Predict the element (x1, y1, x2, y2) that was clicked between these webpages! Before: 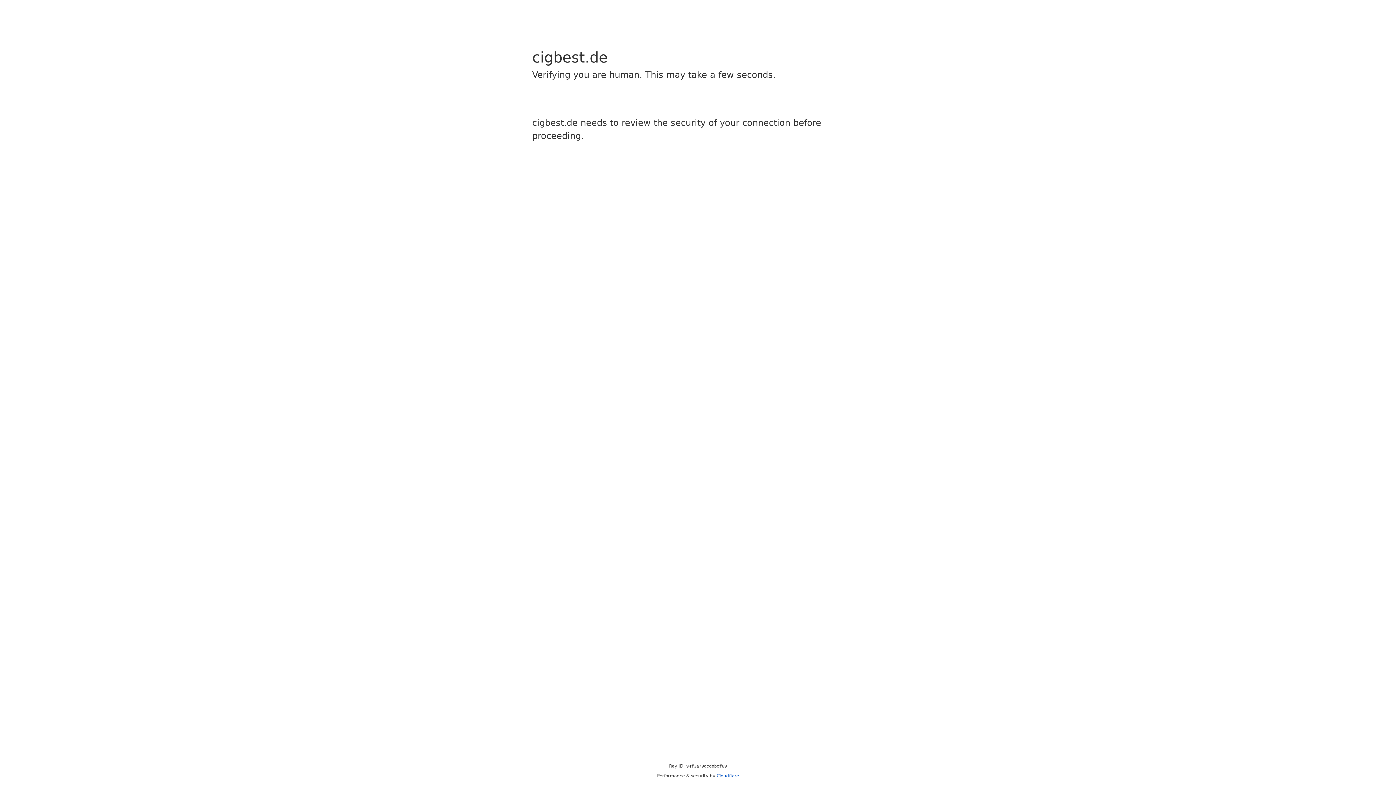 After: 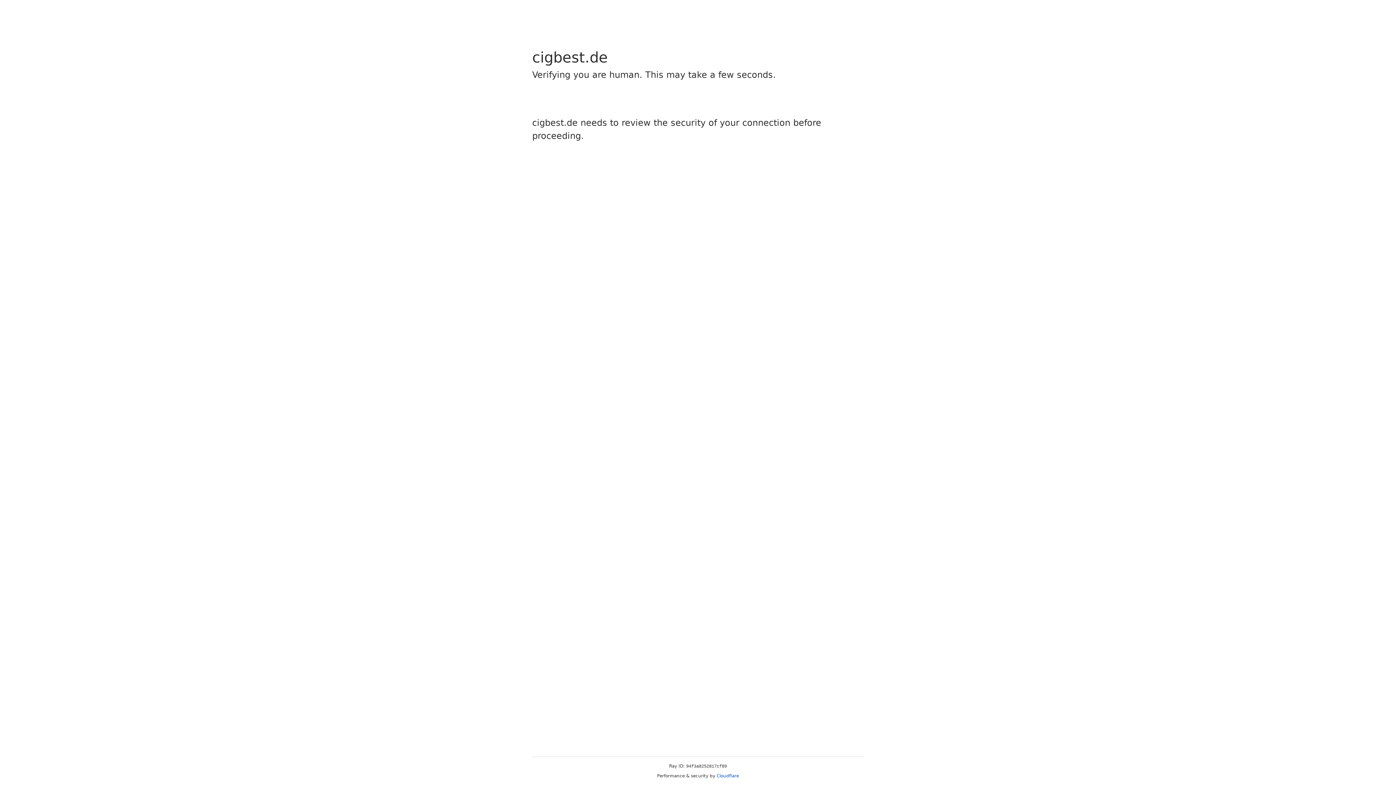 Action: bbox: (716, 773, 739, 778) label: Cloudflare